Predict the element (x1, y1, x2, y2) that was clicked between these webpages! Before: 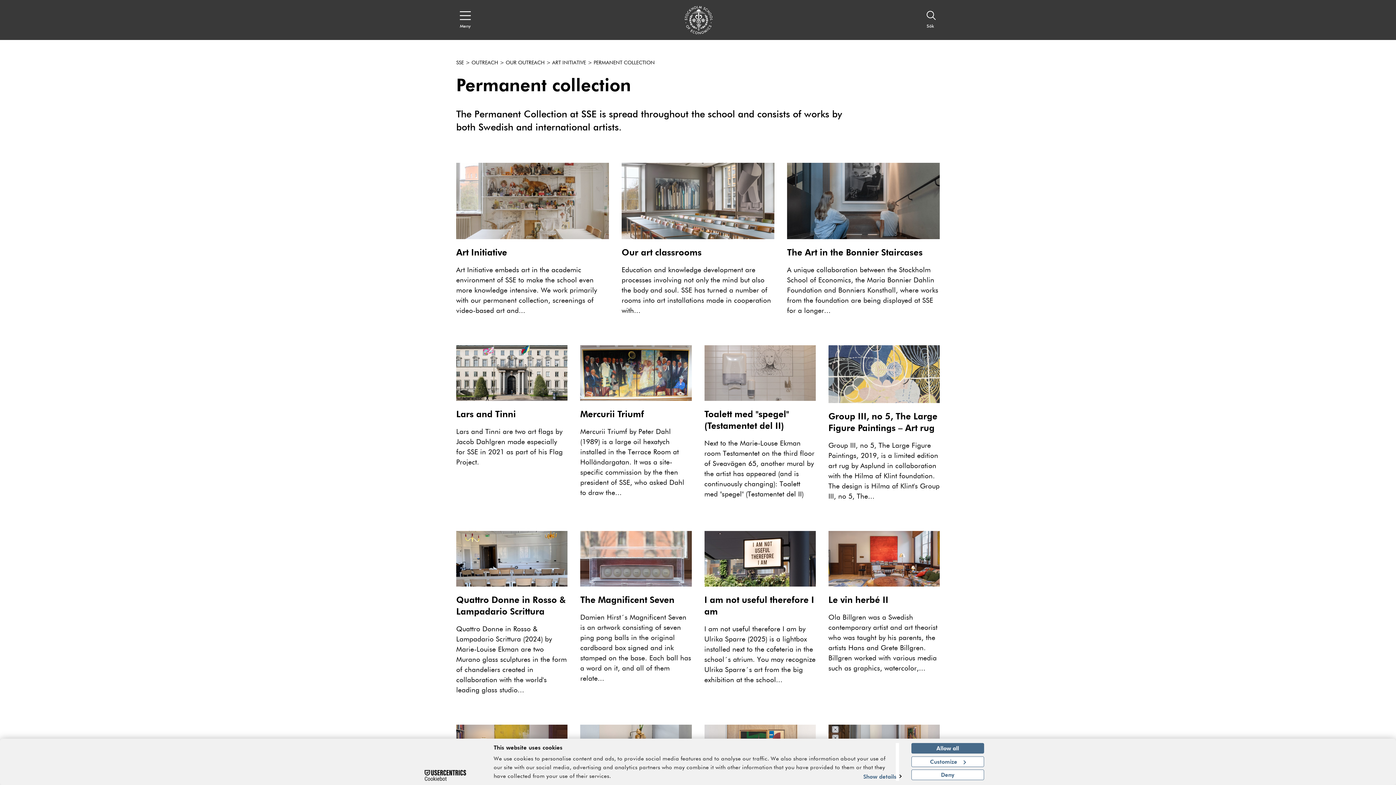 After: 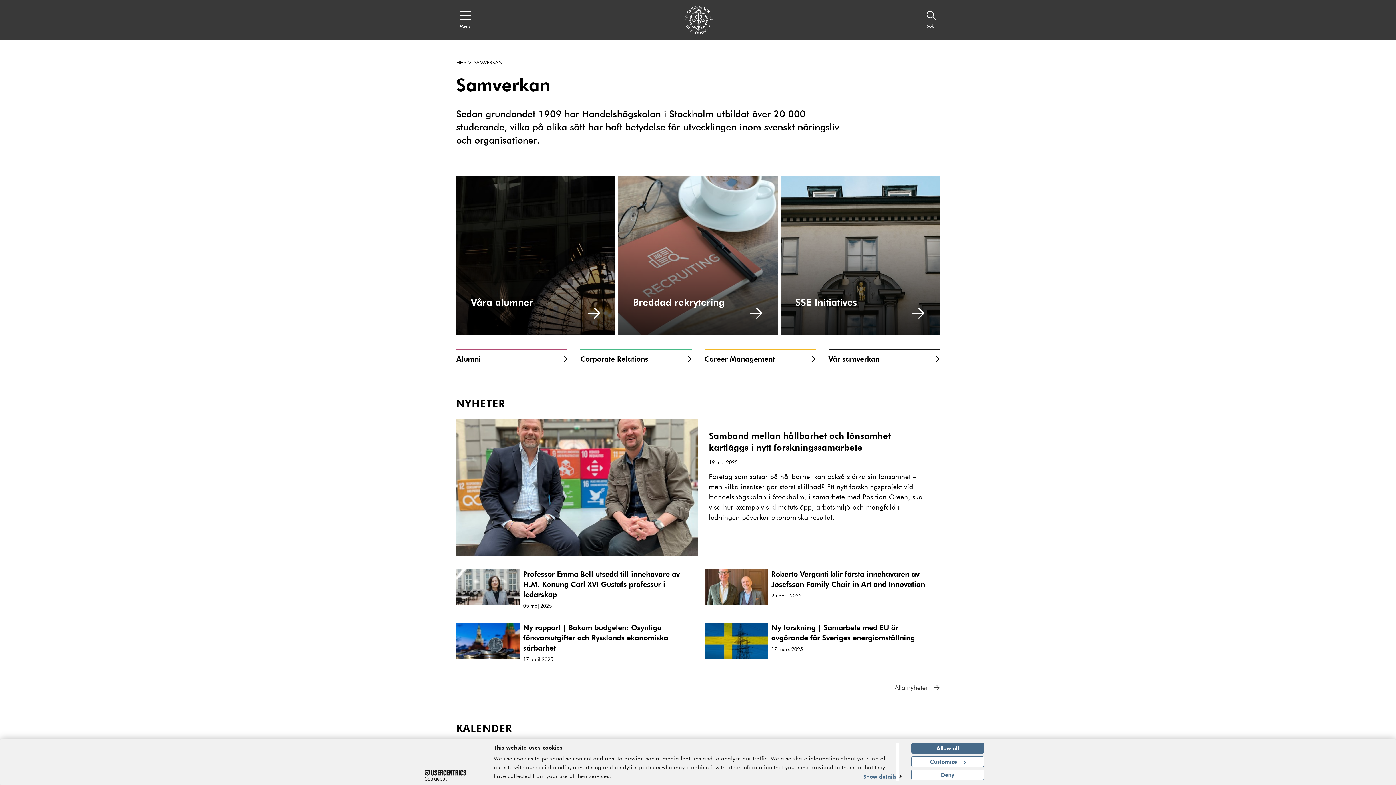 Action: bbox: (471, 60, 498, 65) label: OUTREACH